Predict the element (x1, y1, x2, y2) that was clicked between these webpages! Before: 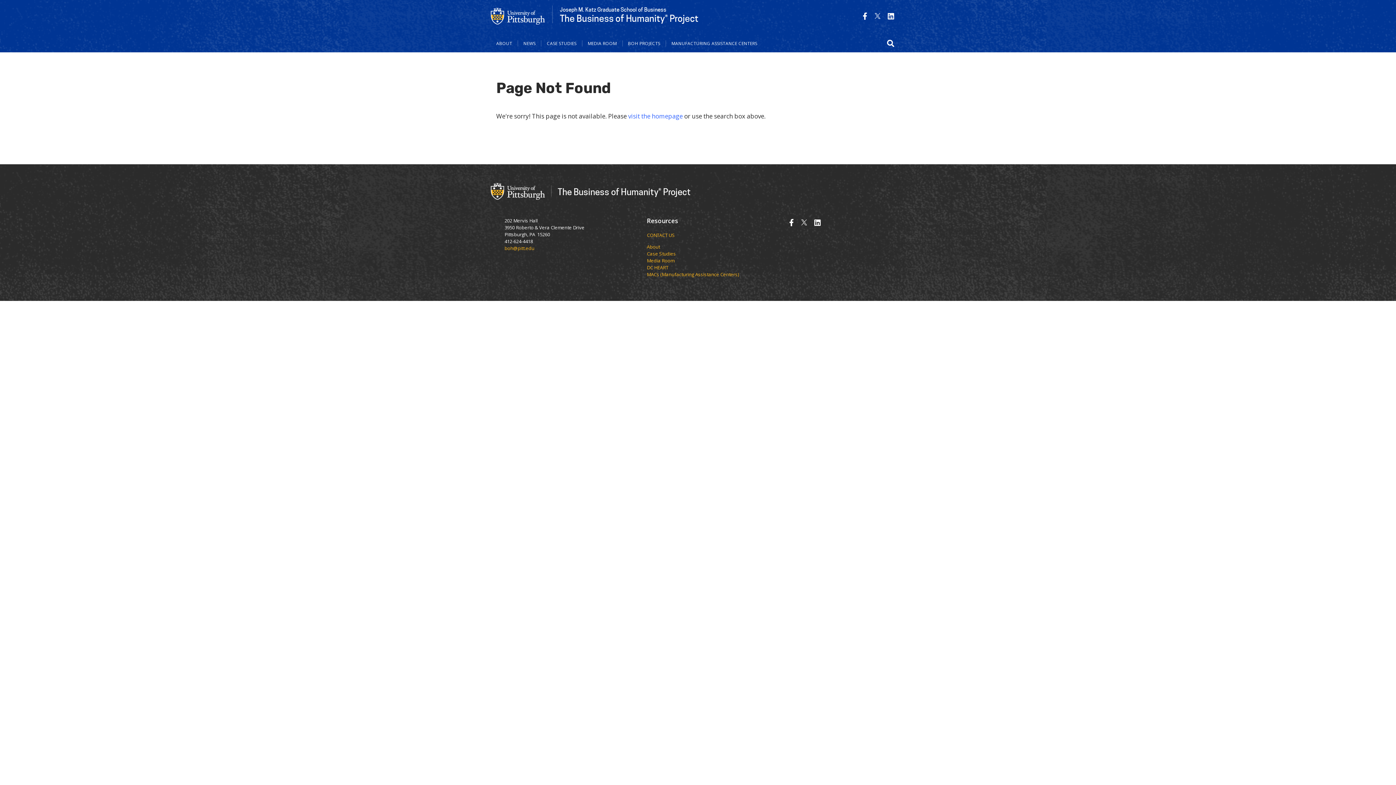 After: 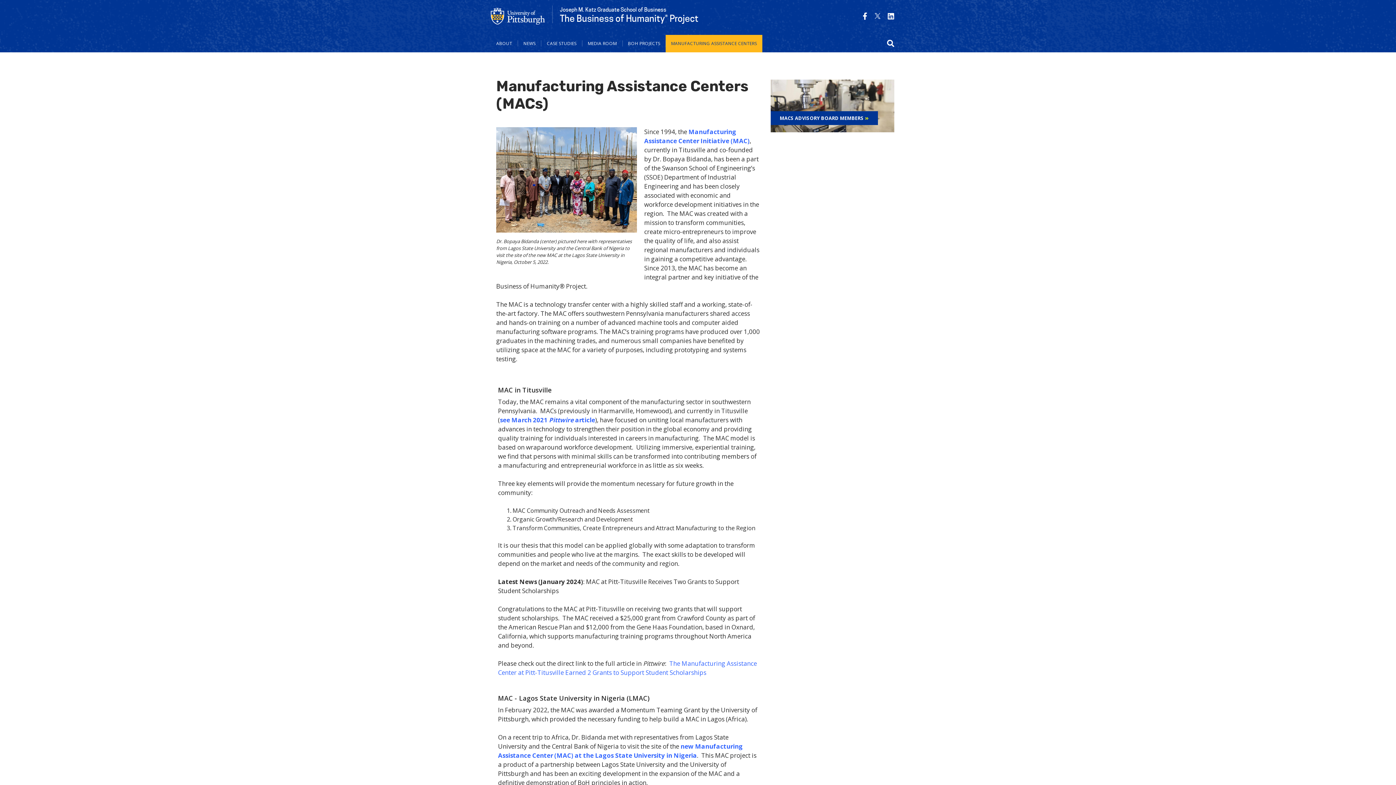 Action: label: MACs (Manufacturing Assistance Centers) bbox: (647, 271, 739, 277)